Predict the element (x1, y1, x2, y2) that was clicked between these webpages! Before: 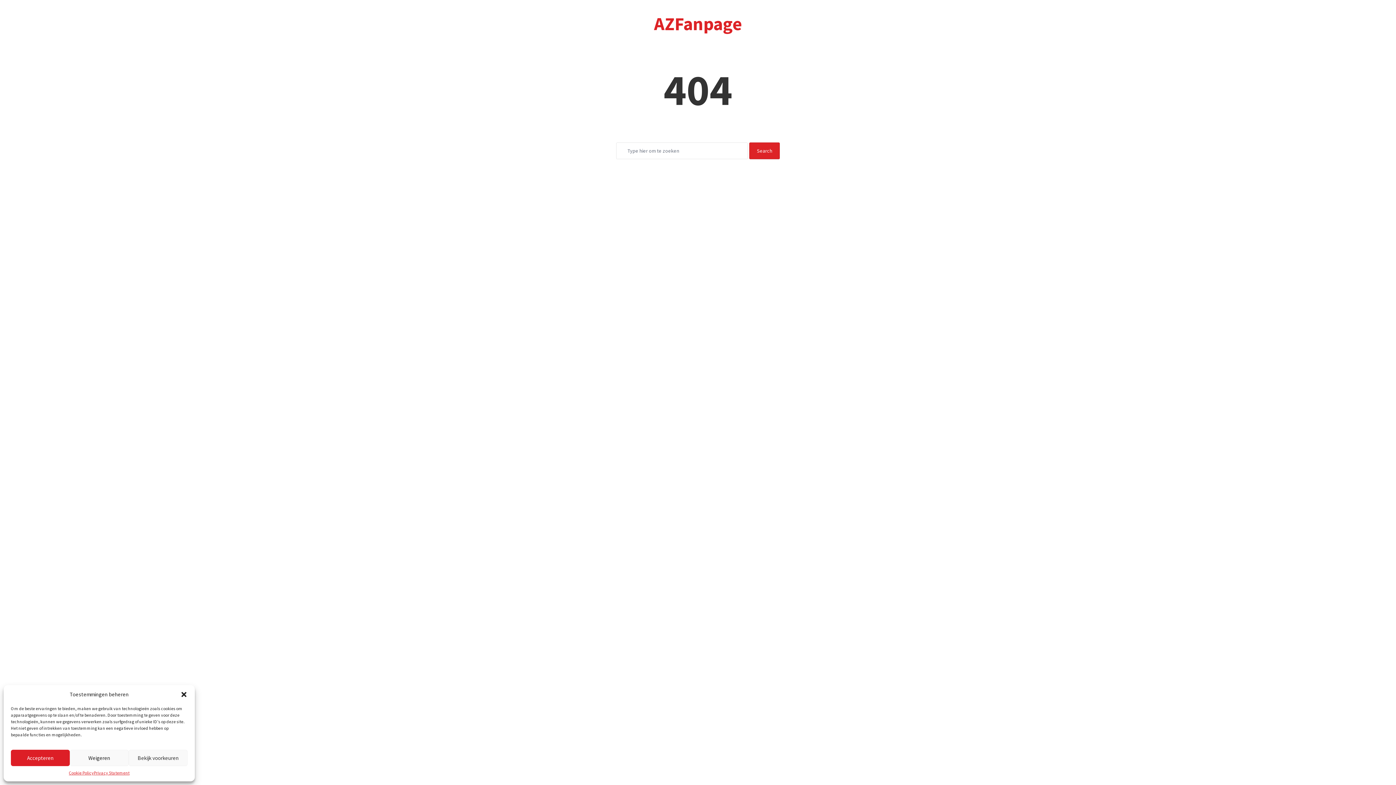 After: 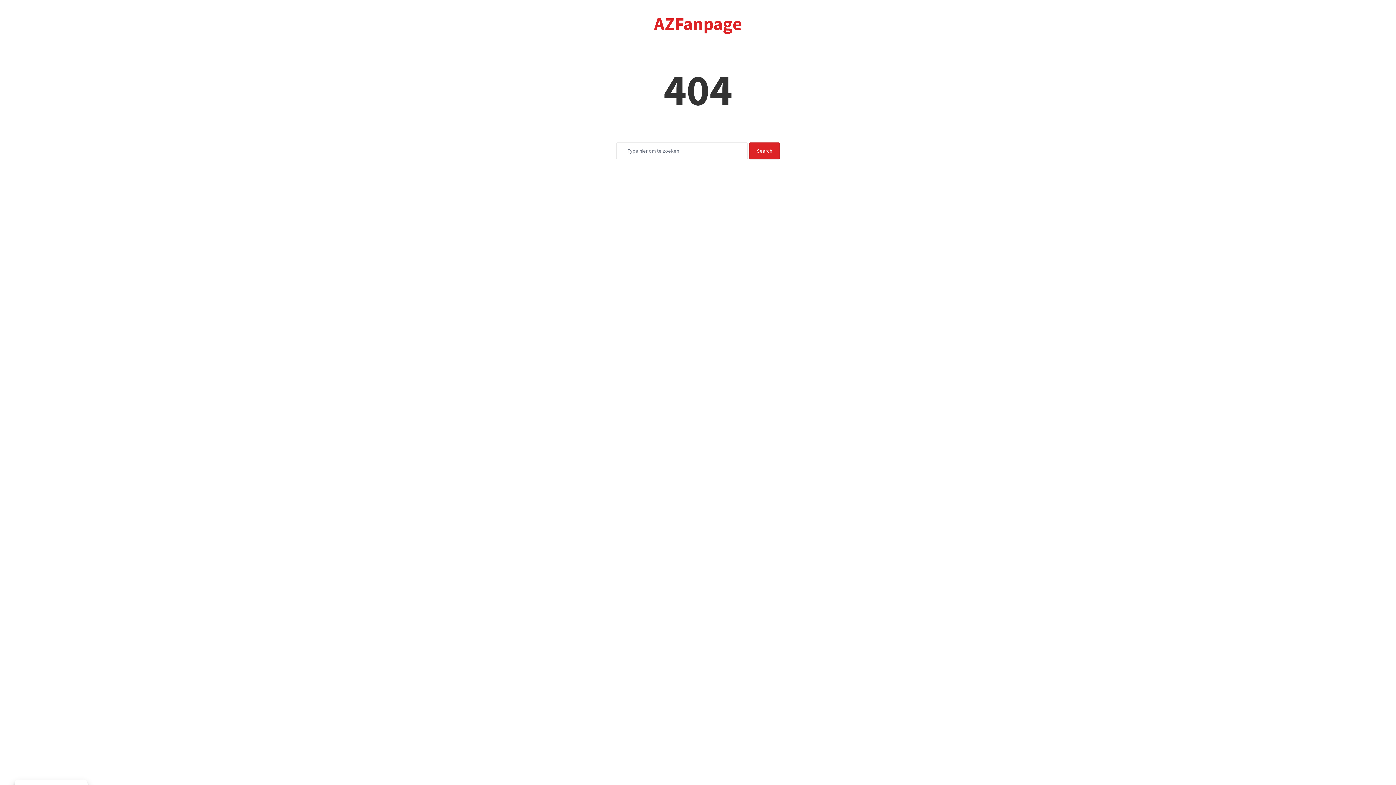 Action: label: Weigeren bbox: (69, 750, 128, 766)